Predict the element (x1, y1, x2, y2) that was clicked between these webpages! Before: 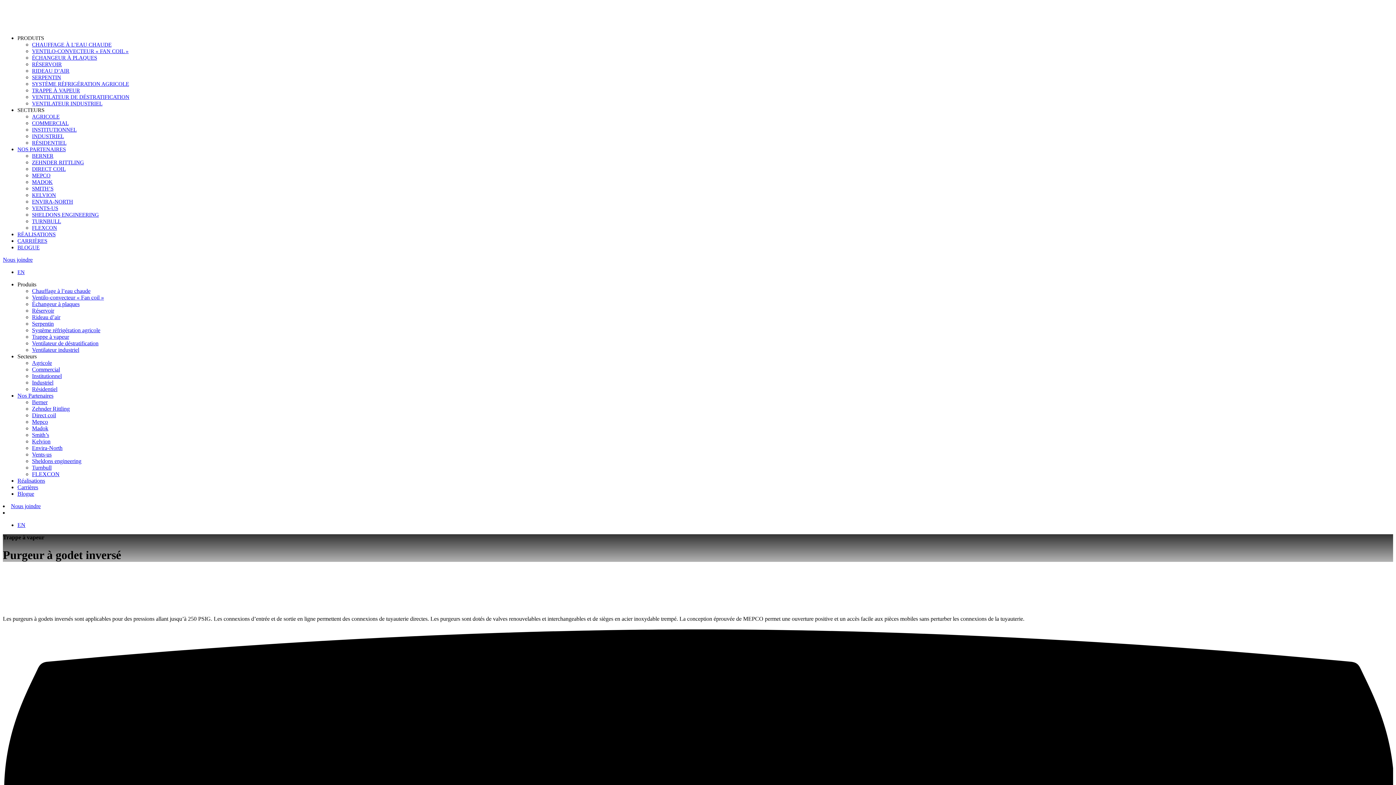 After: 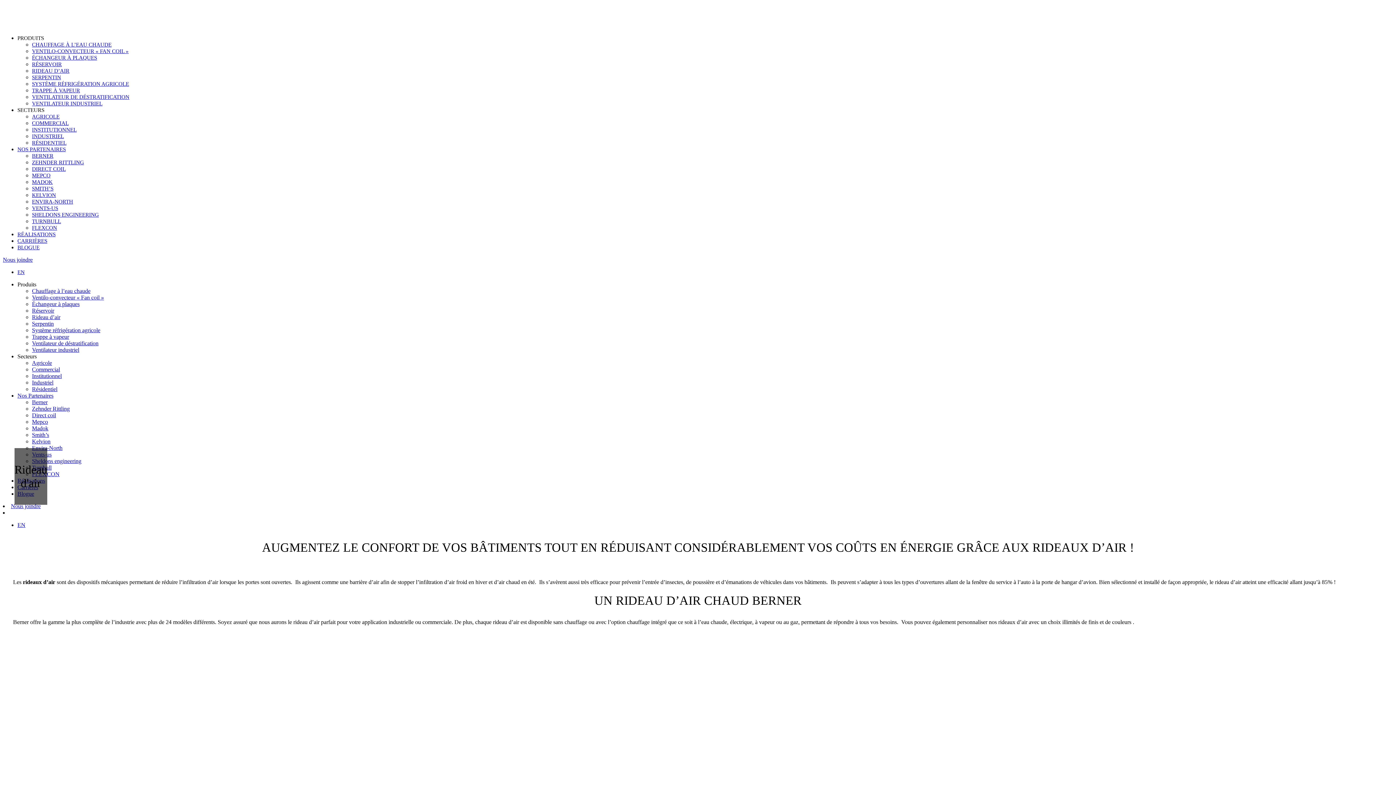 Action: bbox: (32, 68, 69, 73) label: RIDEAU D’AIR